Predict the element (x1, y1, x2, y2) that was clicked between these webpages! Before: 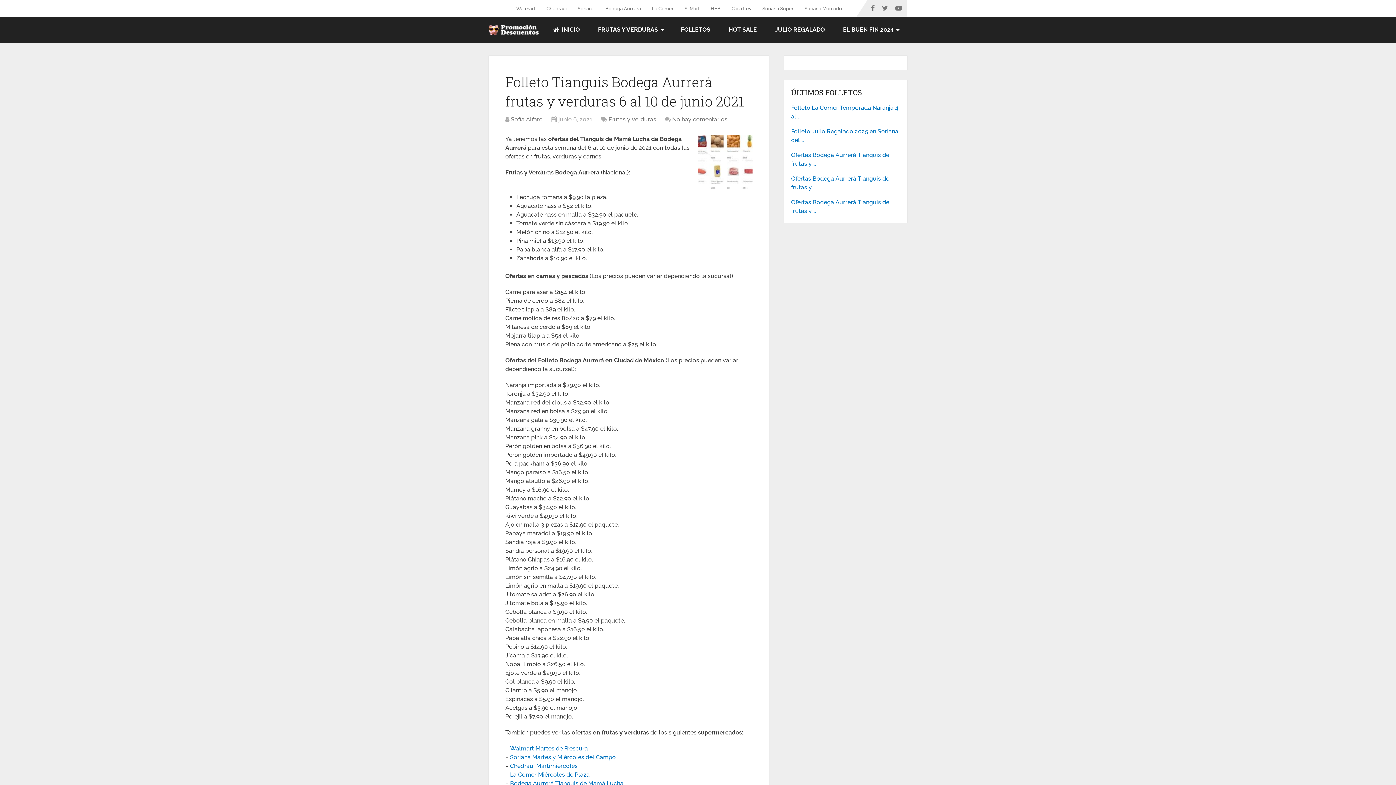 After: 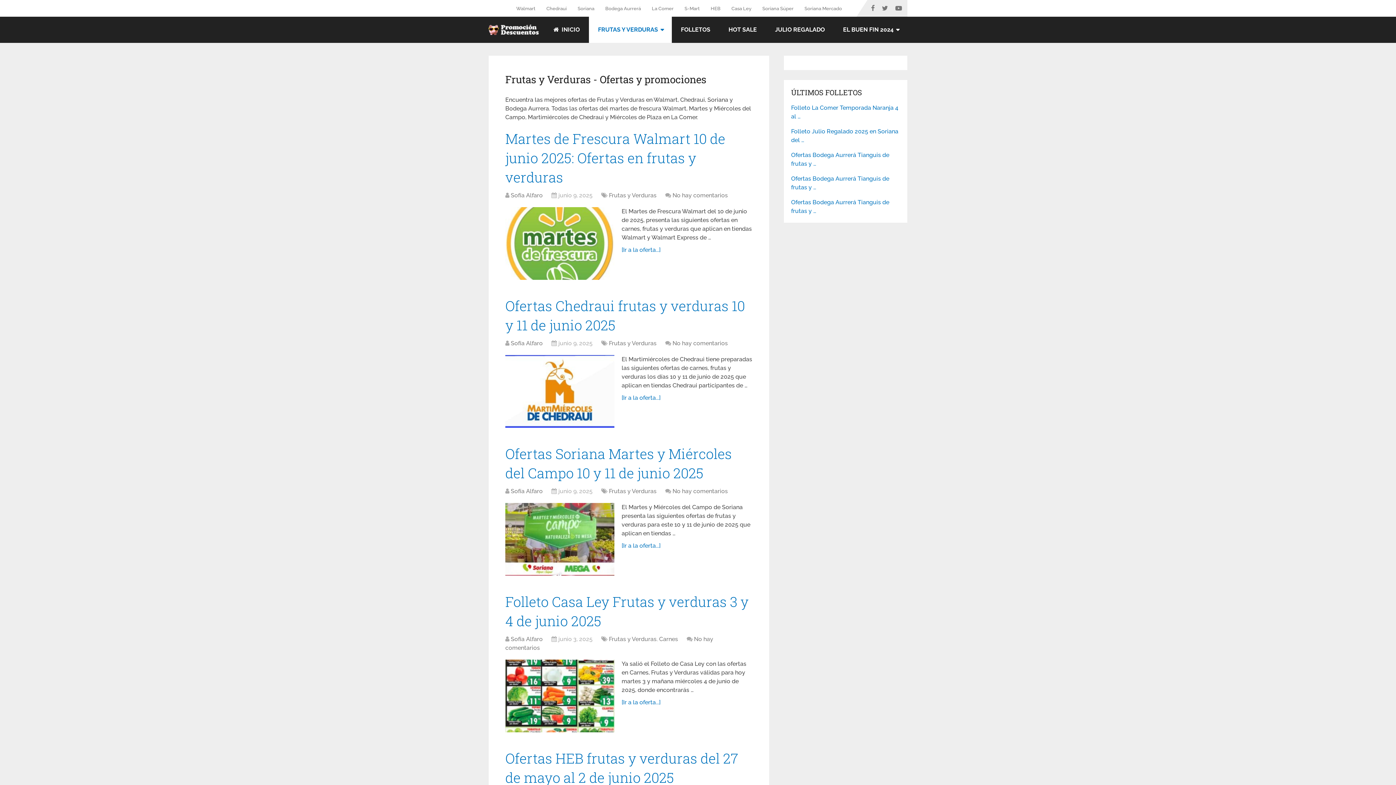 Action: label: FRUTAS Y VERDURAS bbox: (589, 16, 672, 42)